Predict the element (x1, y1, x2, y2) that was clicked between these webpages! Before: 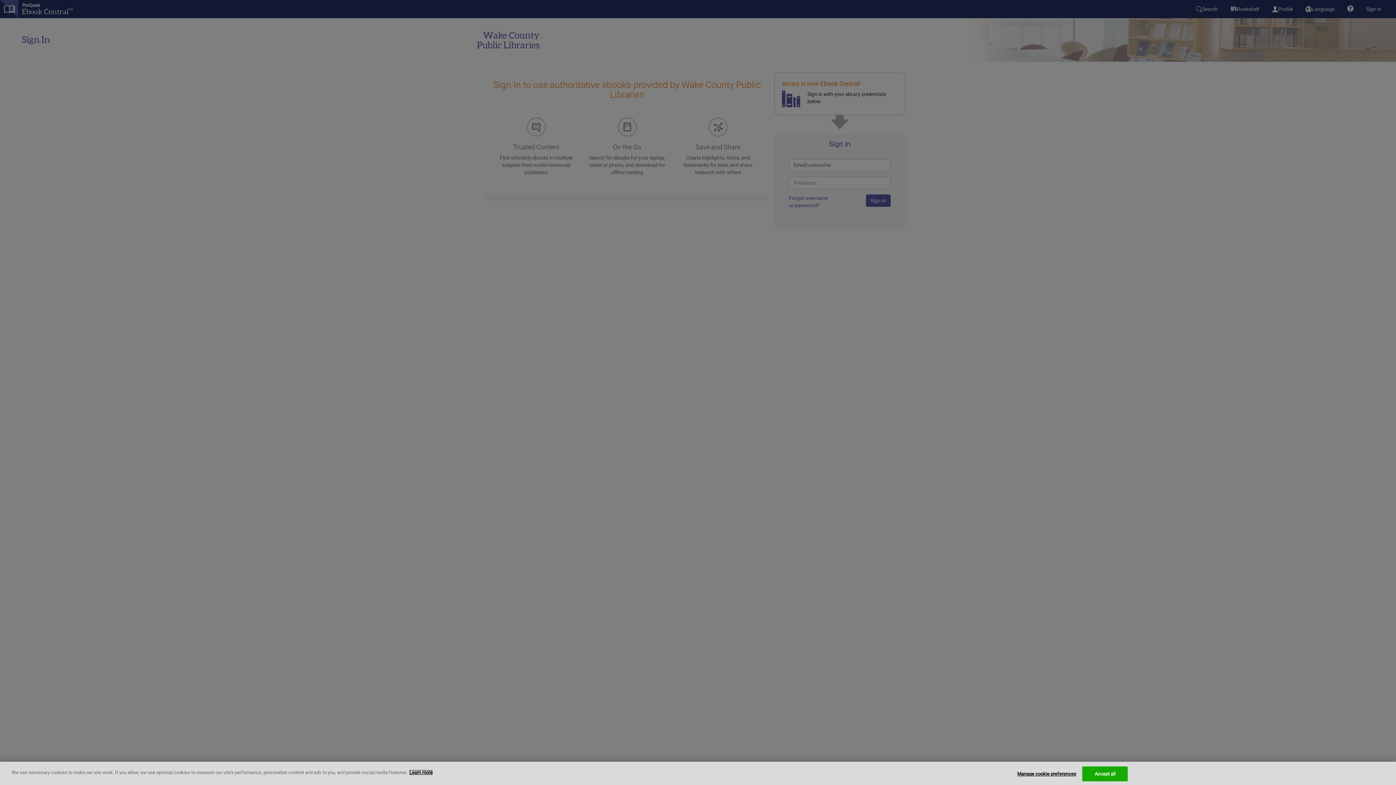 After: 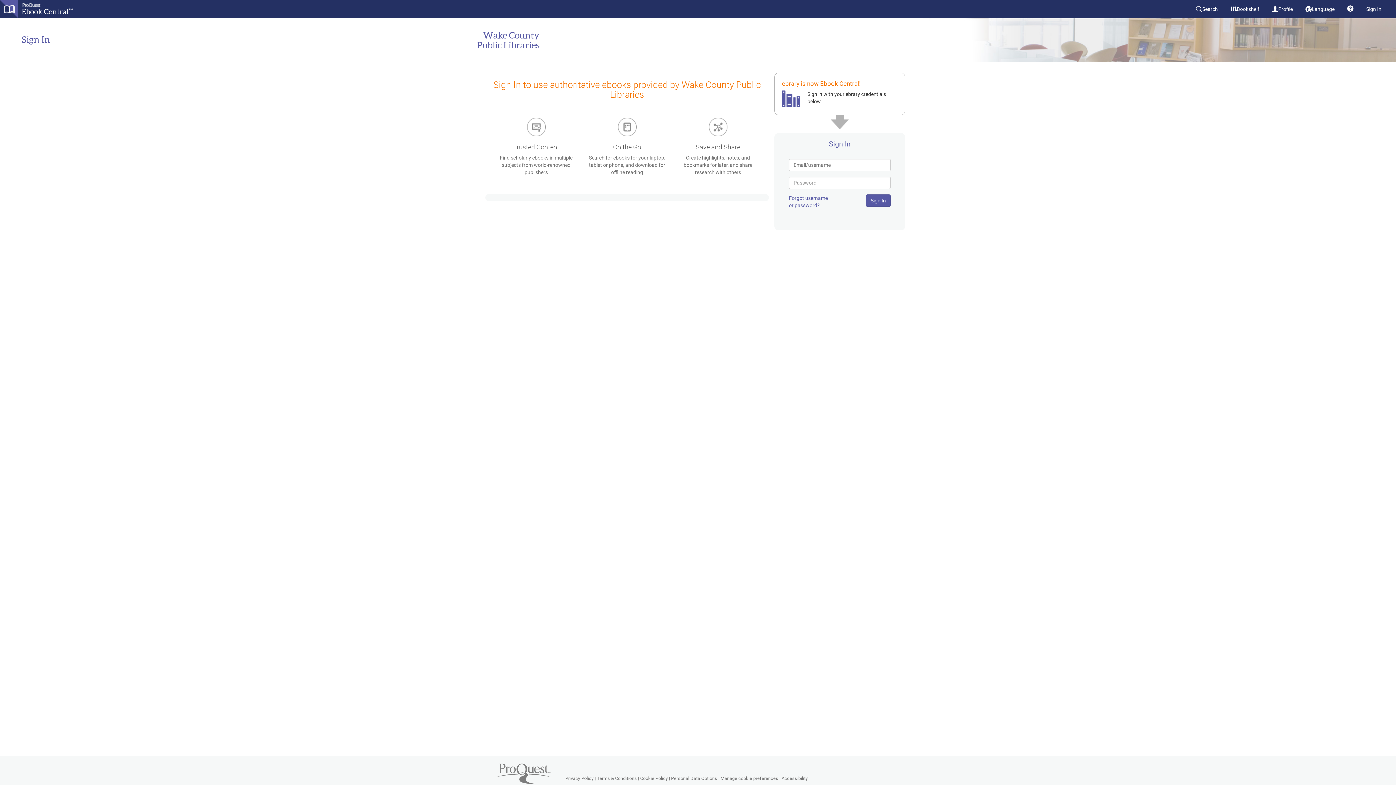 Action: label: Accept all bbox: (1082, 766, 1128, 781)